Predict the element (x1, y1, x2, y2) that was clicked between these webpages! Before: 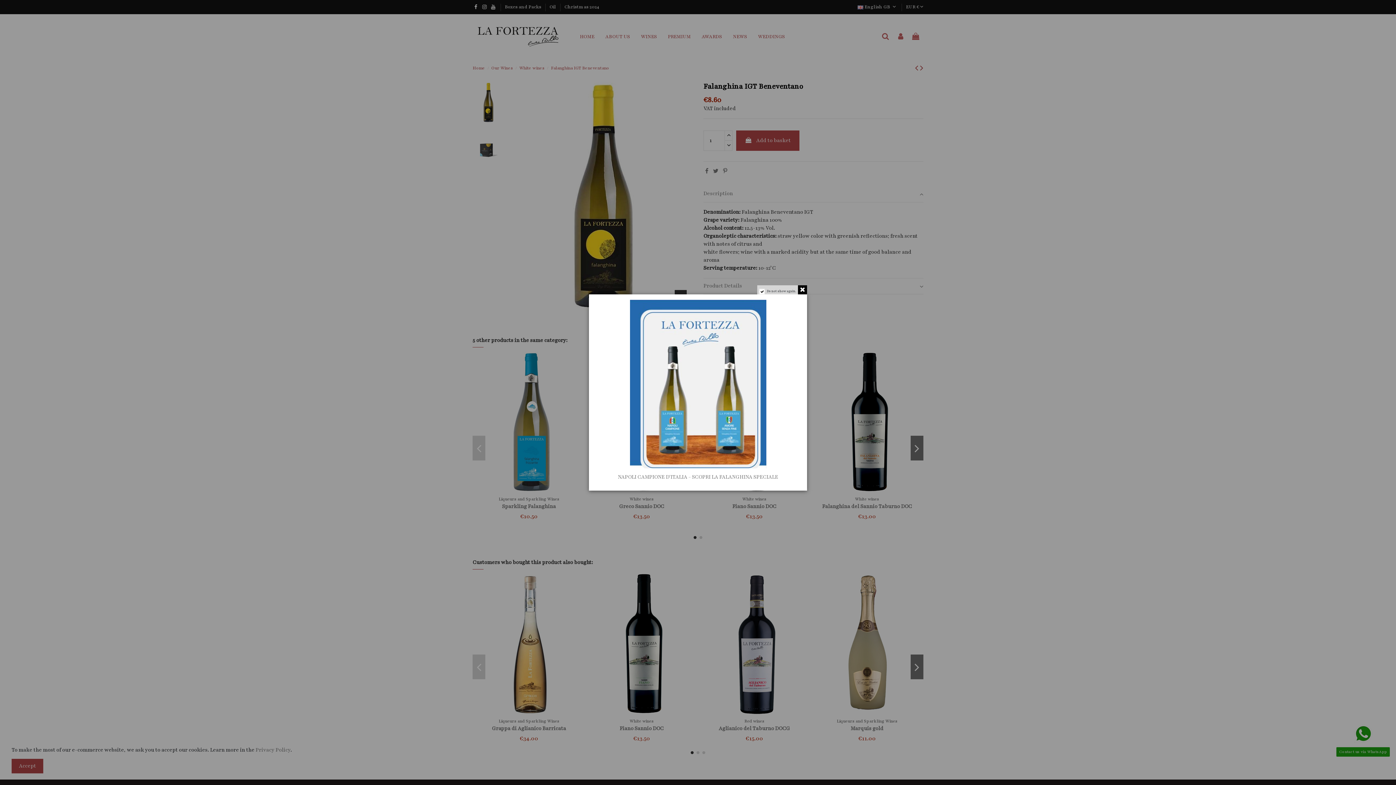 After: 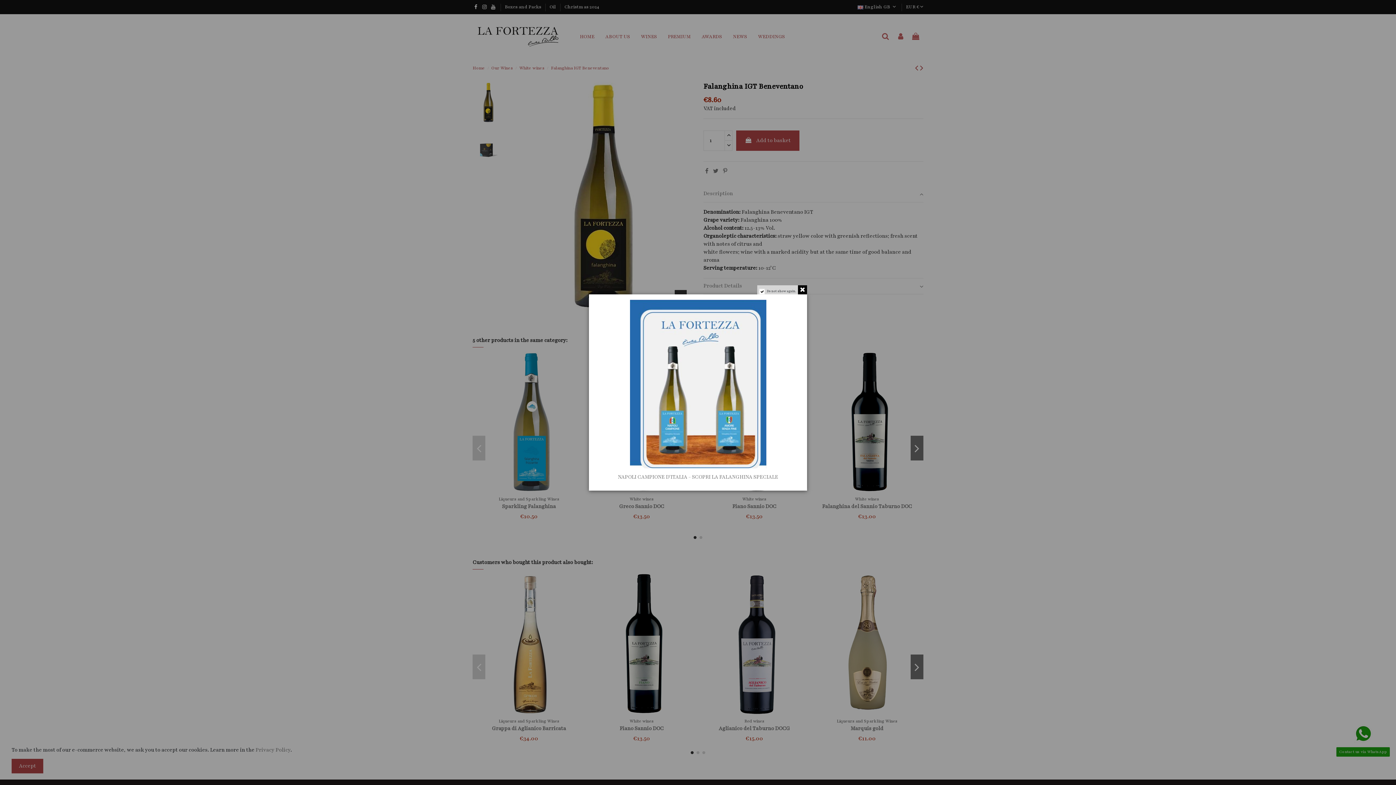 Action: bbox: (630, 380, 766, 387)